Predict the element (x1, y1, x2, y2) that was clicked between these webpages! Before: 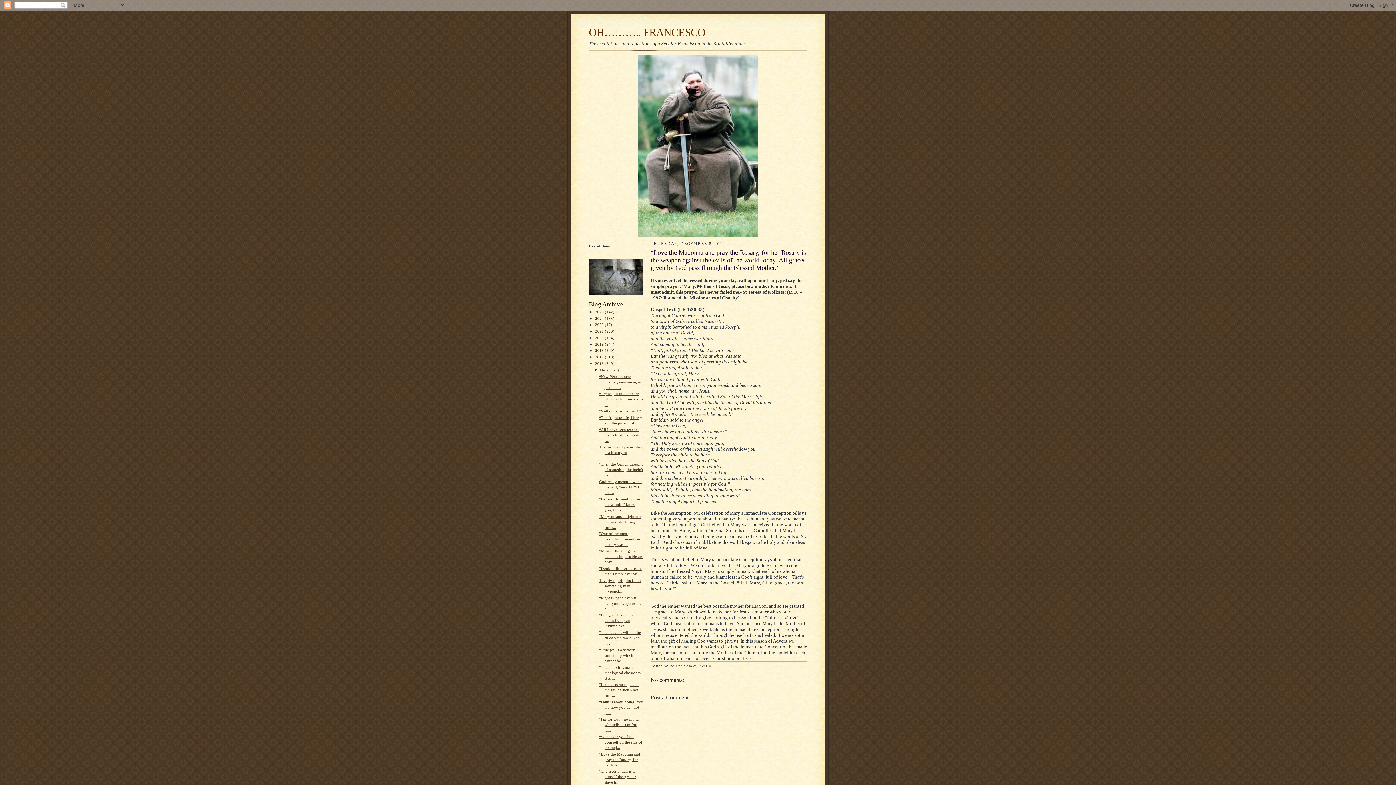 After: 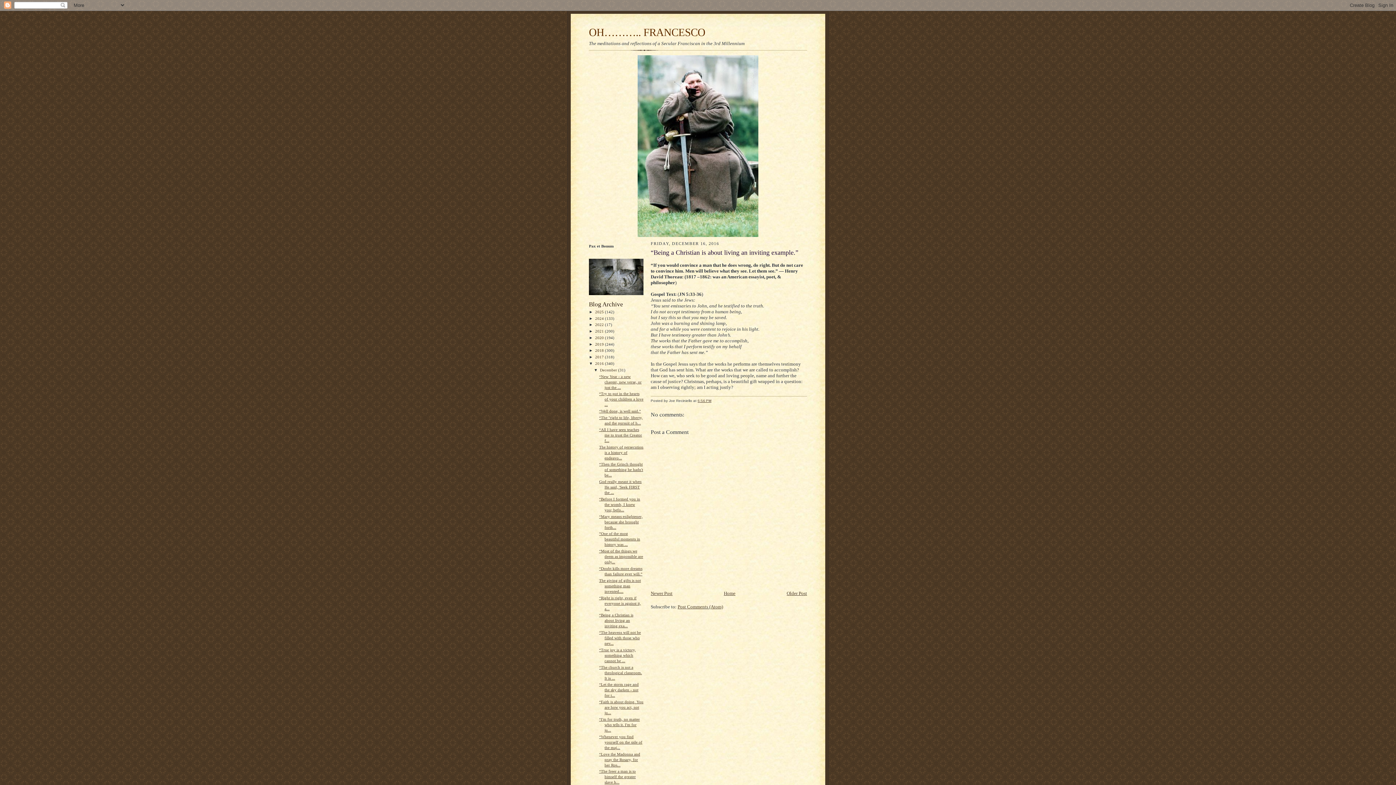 Action: label: “Being a Christian is about living an inviting exa... bbox: (599, 613, 633, 628)